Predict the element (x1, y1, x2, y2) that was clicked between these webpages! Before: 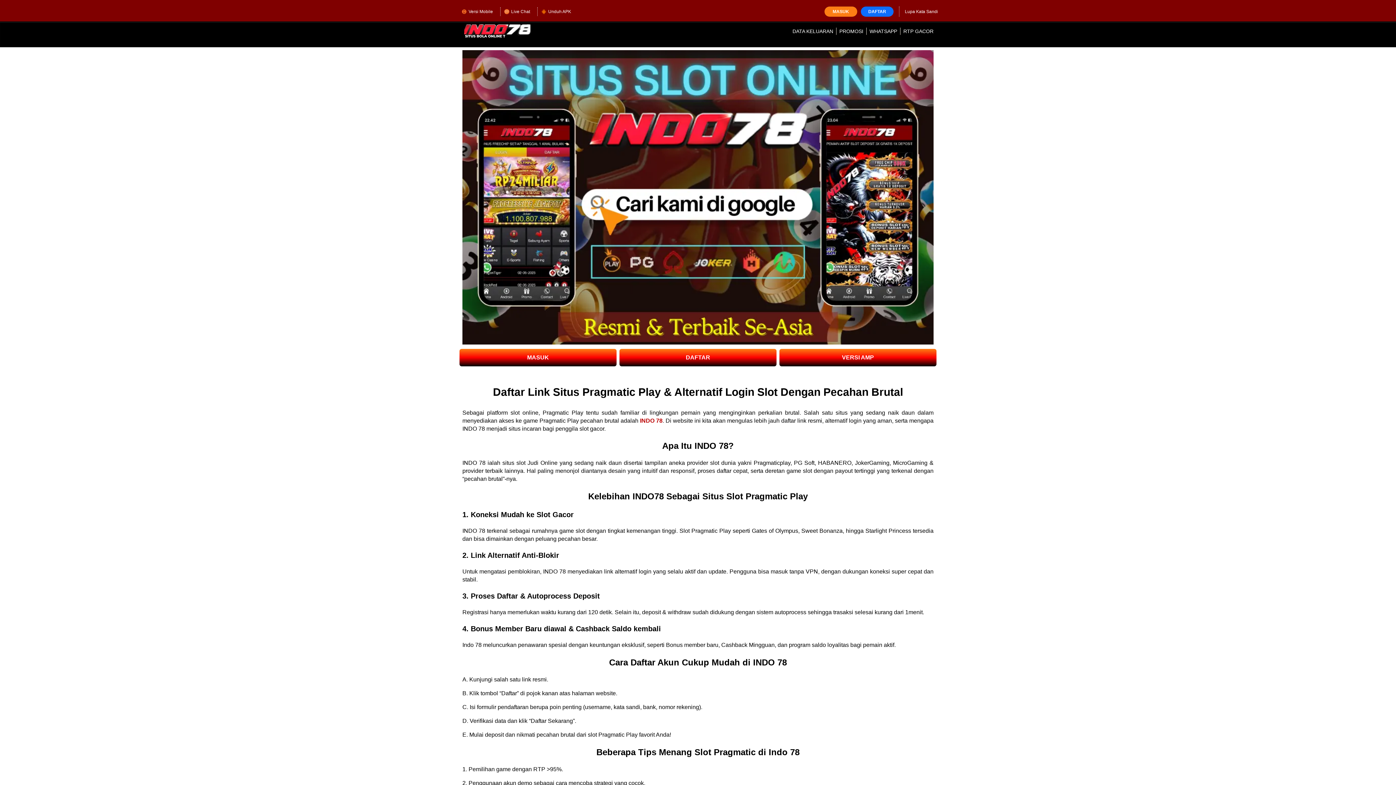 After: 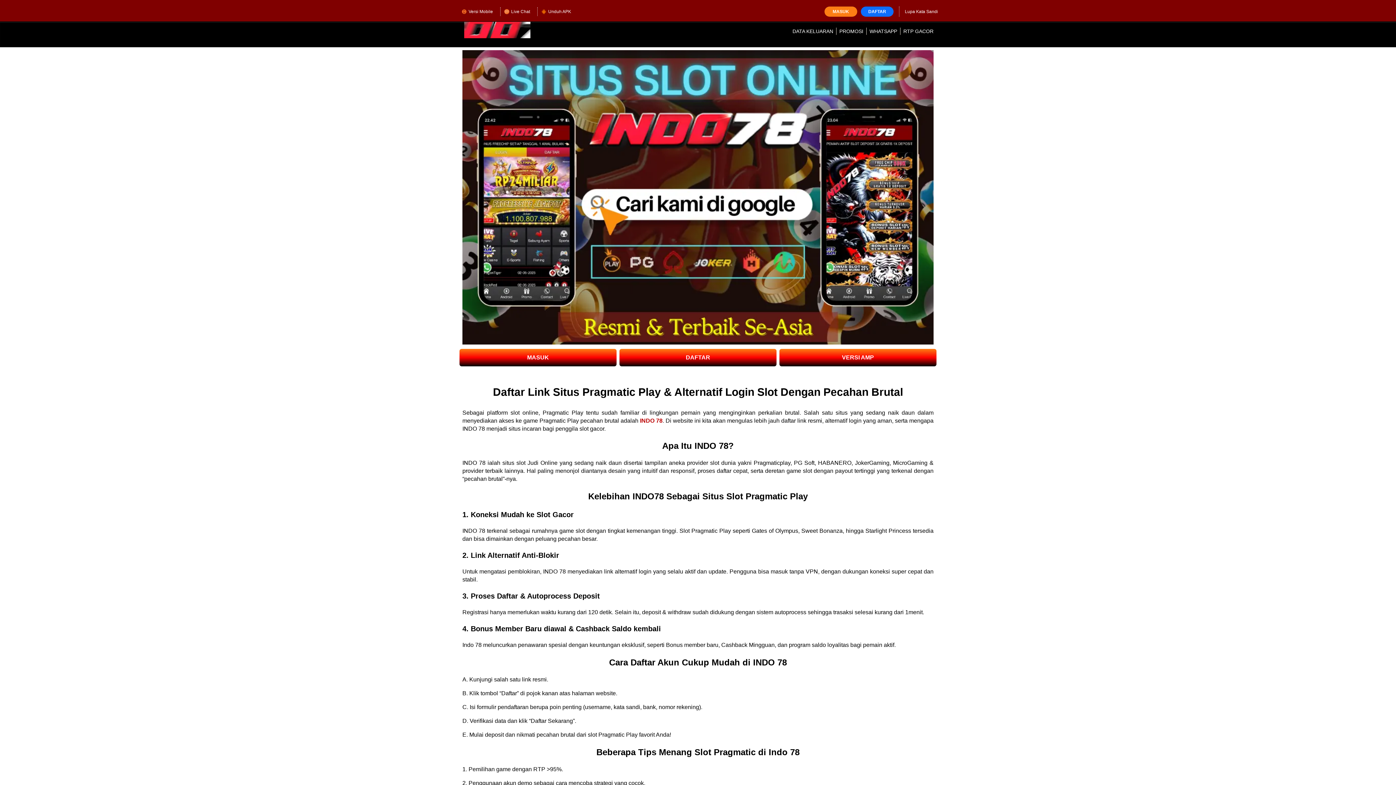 Action: bbox: (537, 7, 574, 16) label: Unduh APK